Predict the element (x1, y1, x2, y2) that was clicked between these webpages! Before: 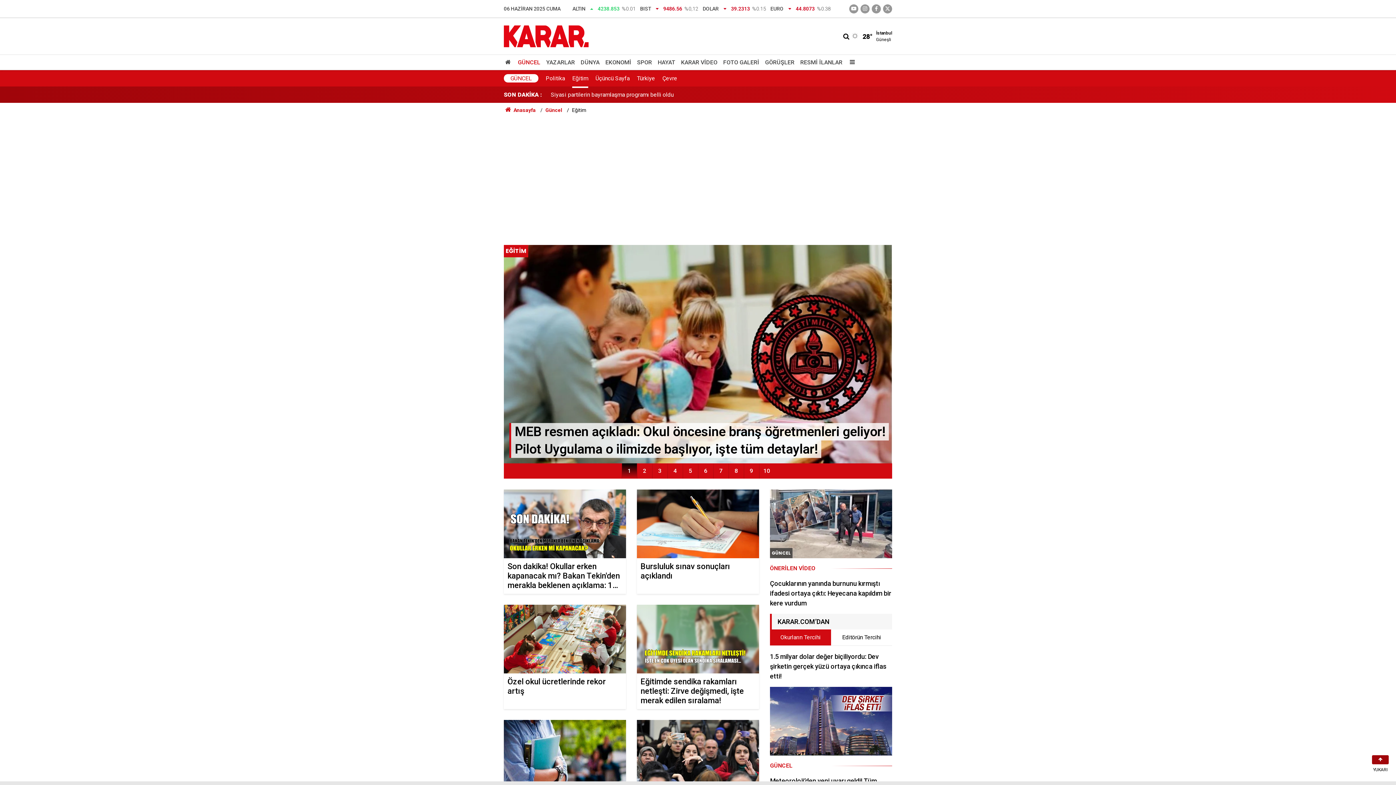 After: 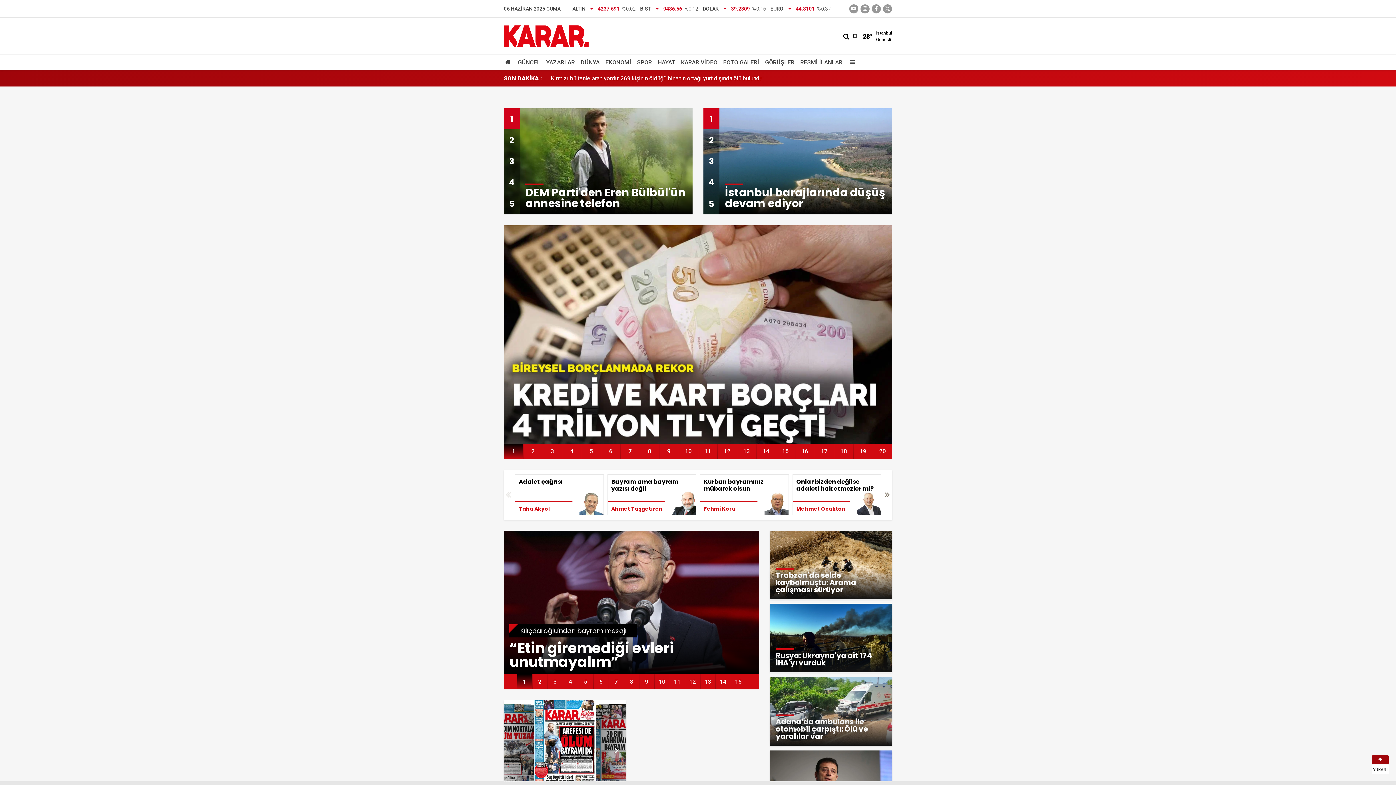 Action: bbox: (504, 32, 588, 39)